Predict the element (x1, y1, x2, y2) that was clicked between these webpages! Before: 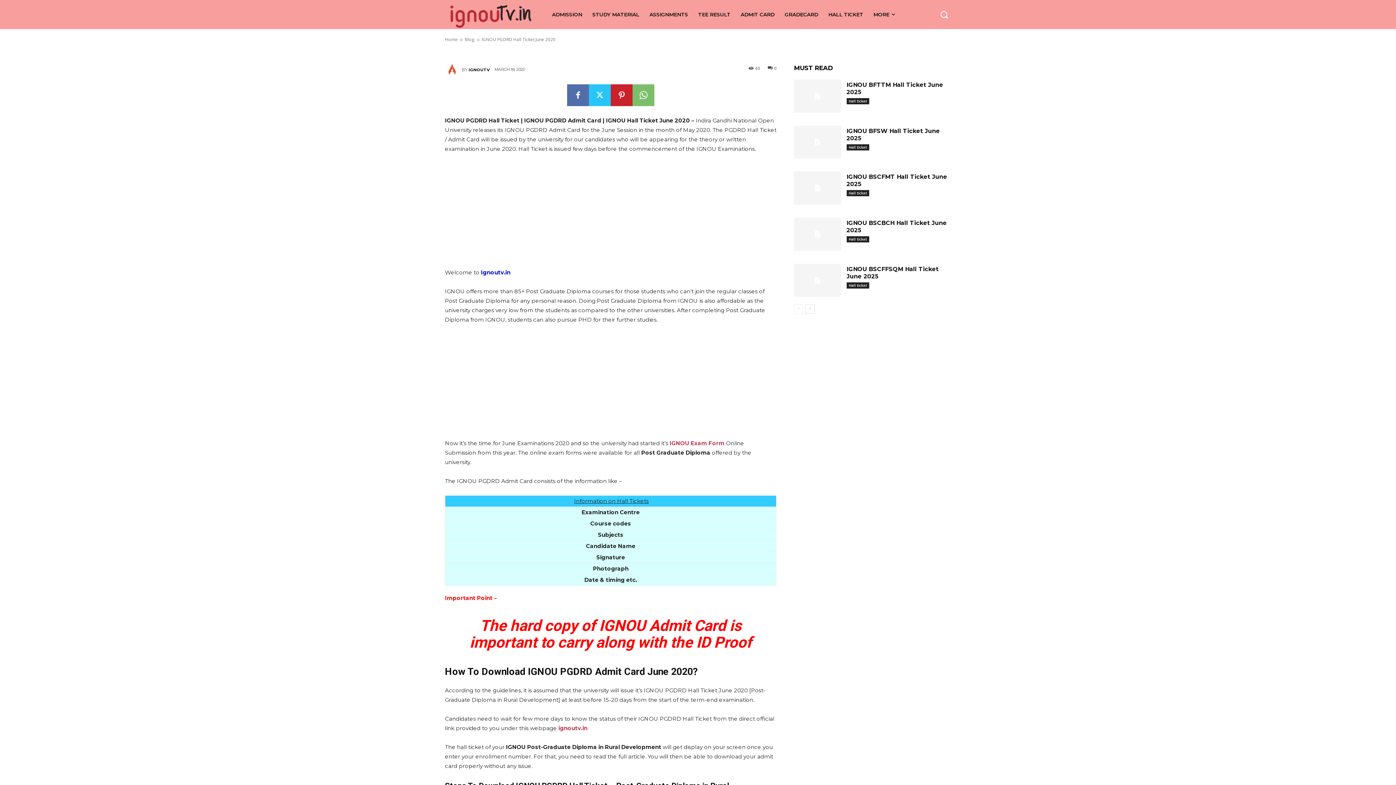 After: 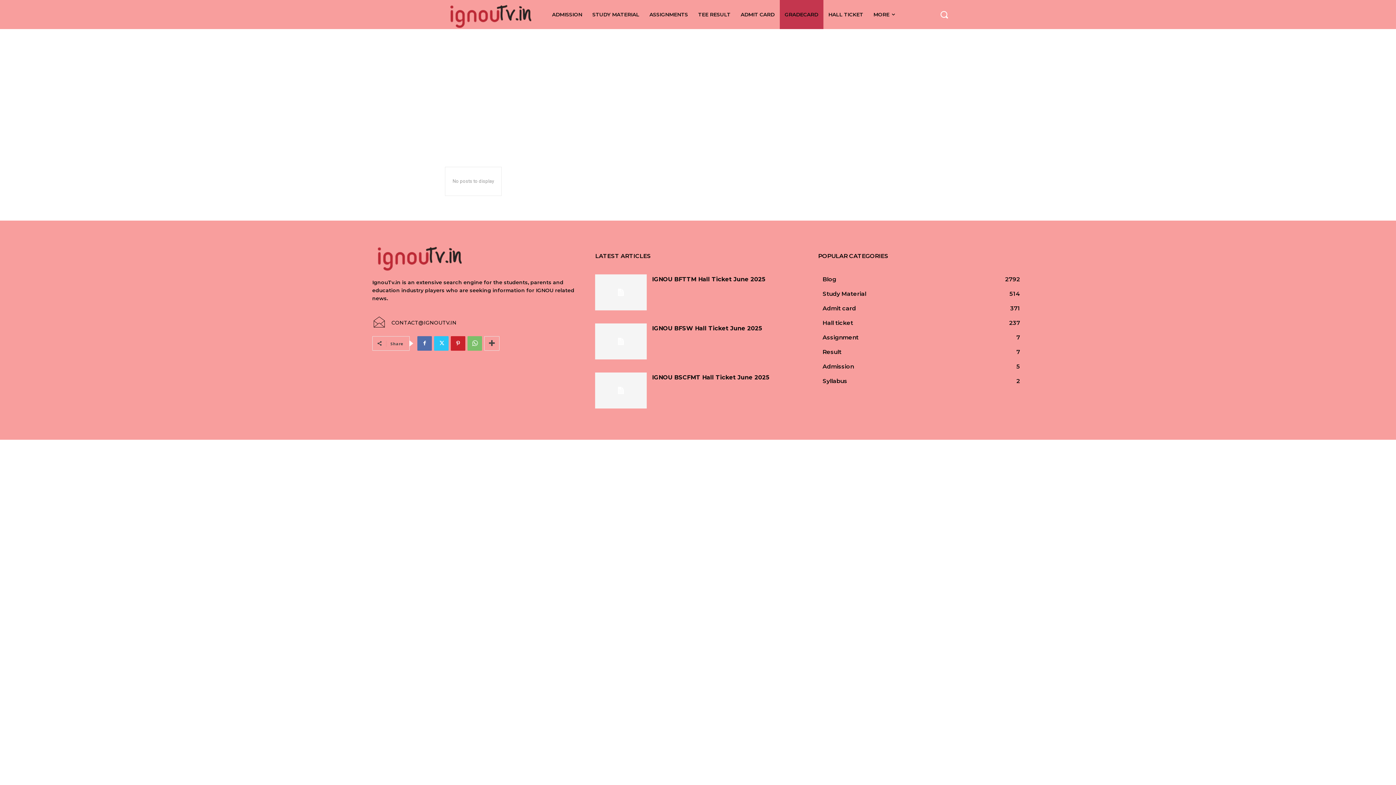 Action: bbox: (779, 0, 823, 29) label: GRADECARD